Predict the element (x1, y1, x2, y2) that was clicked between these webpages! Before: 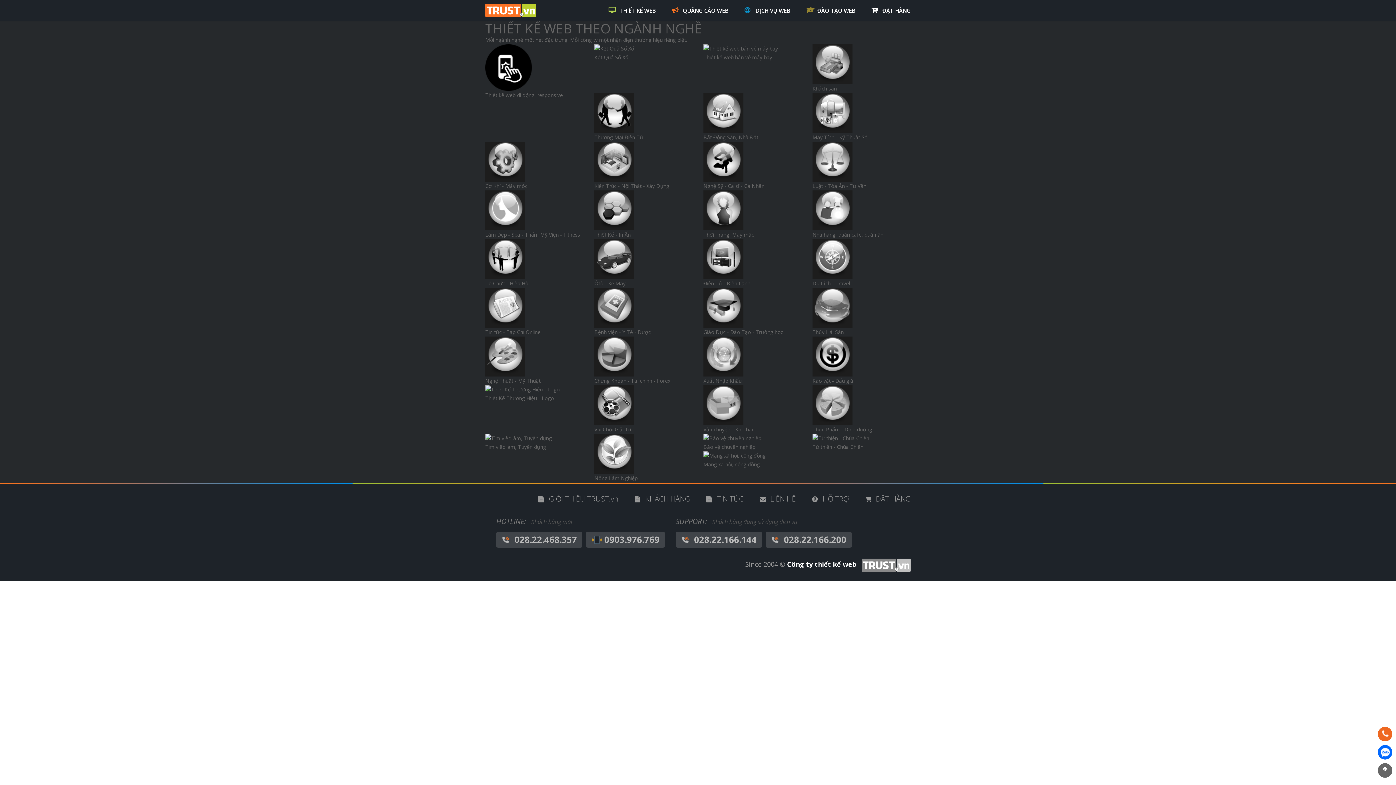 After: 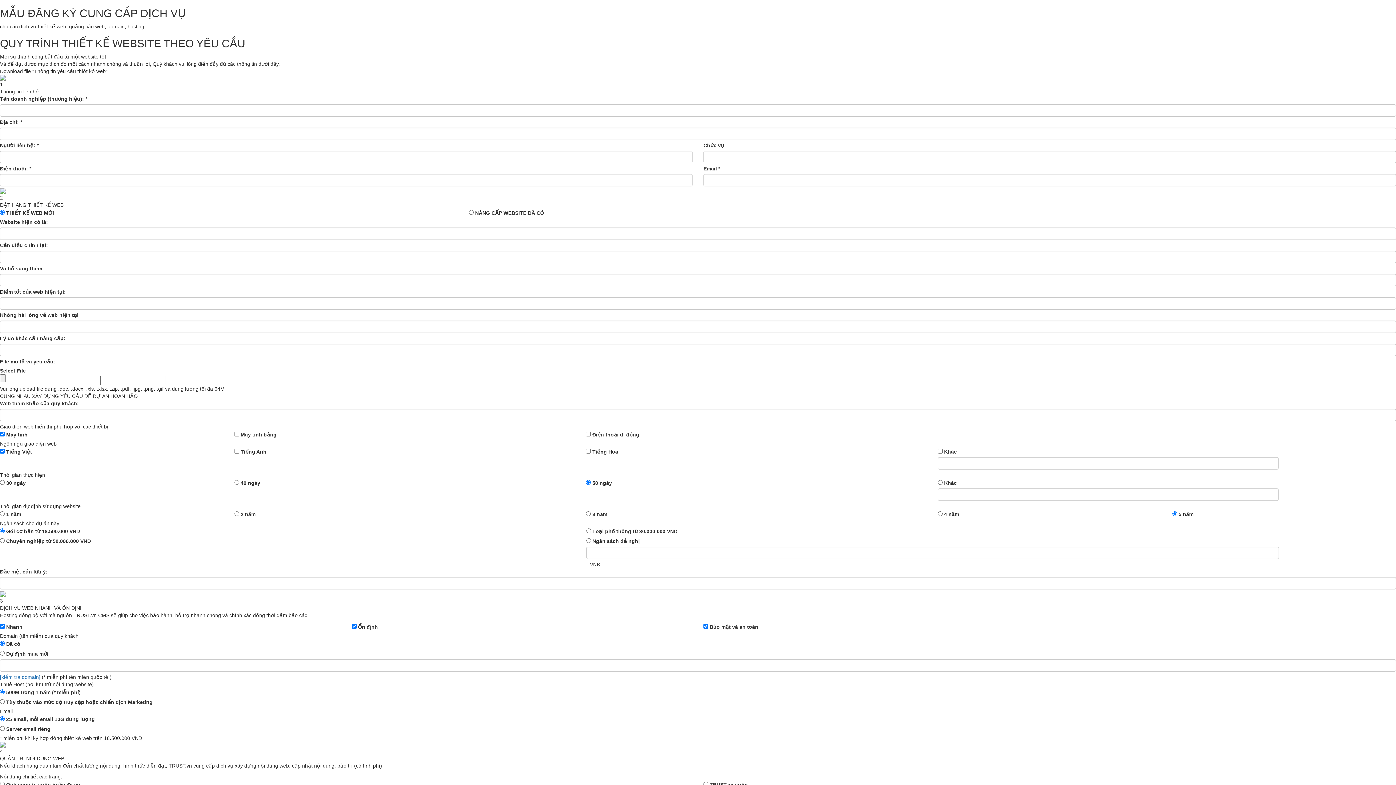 Action: bbox: (871, 3, 910, 17) label: ĐẶT HÀNG